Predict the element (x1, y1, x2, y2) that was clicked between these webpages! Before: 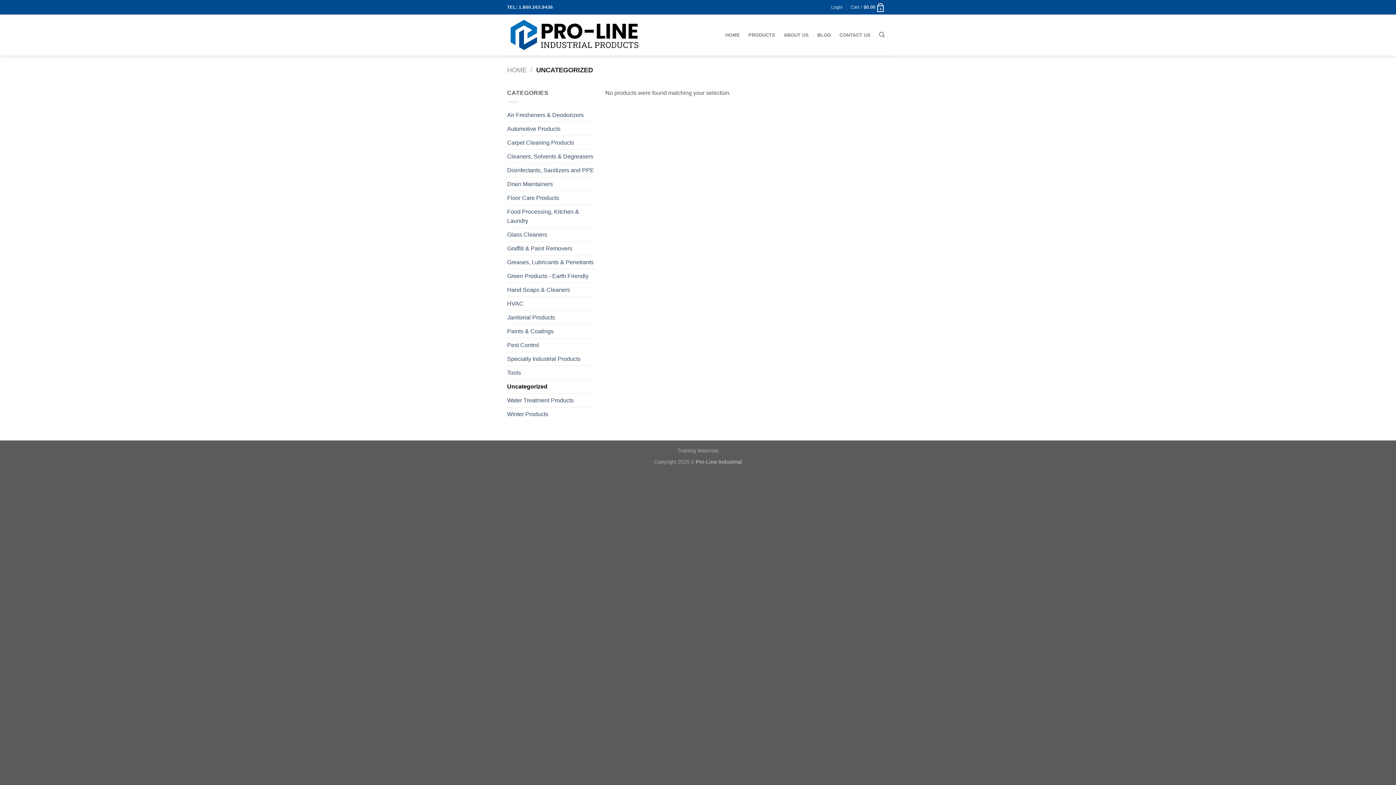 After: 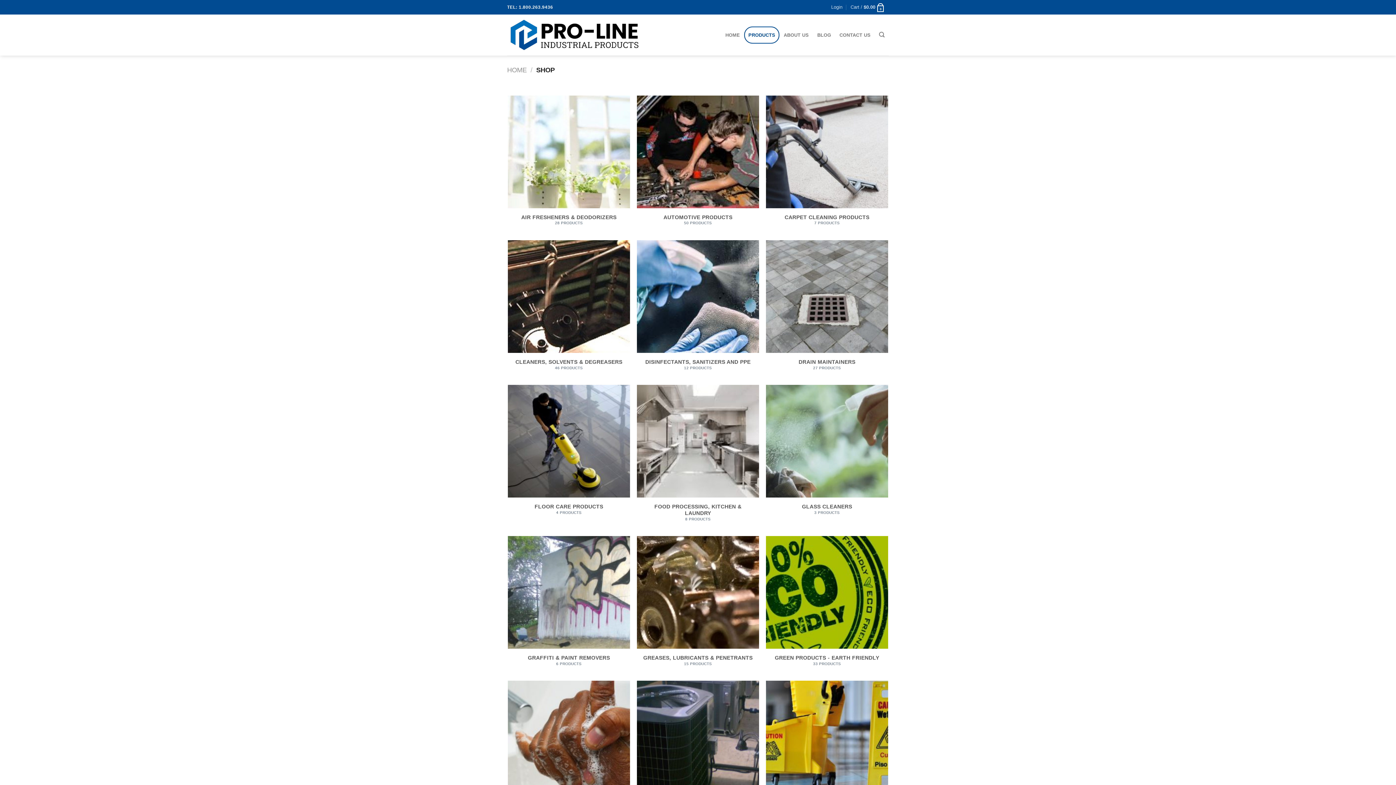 Action: label: PRODUCTS bbox: (744, 26, 779, 43)